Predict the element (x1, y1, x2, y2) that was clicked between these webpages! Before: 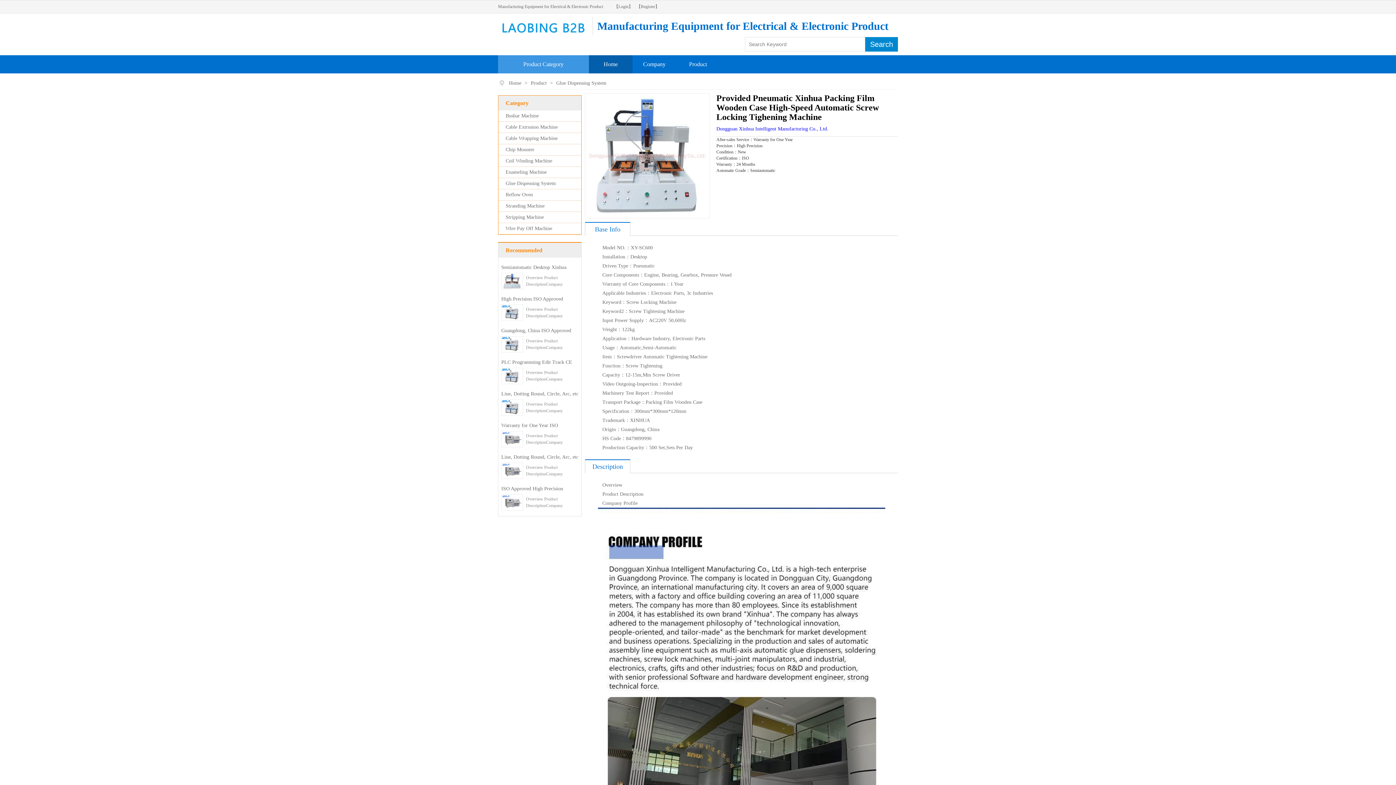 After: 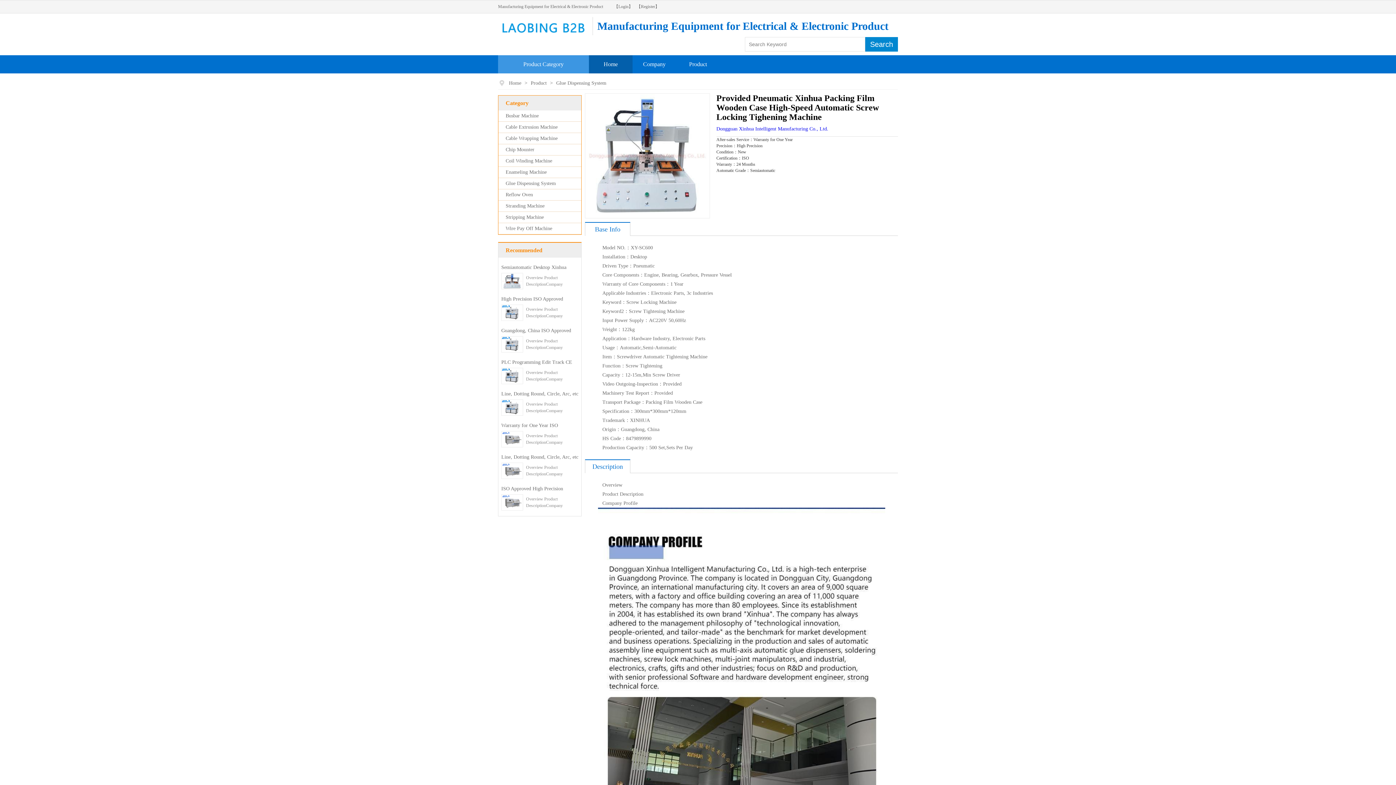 Action: bbox: (865, 37, 898, 51) label: Search